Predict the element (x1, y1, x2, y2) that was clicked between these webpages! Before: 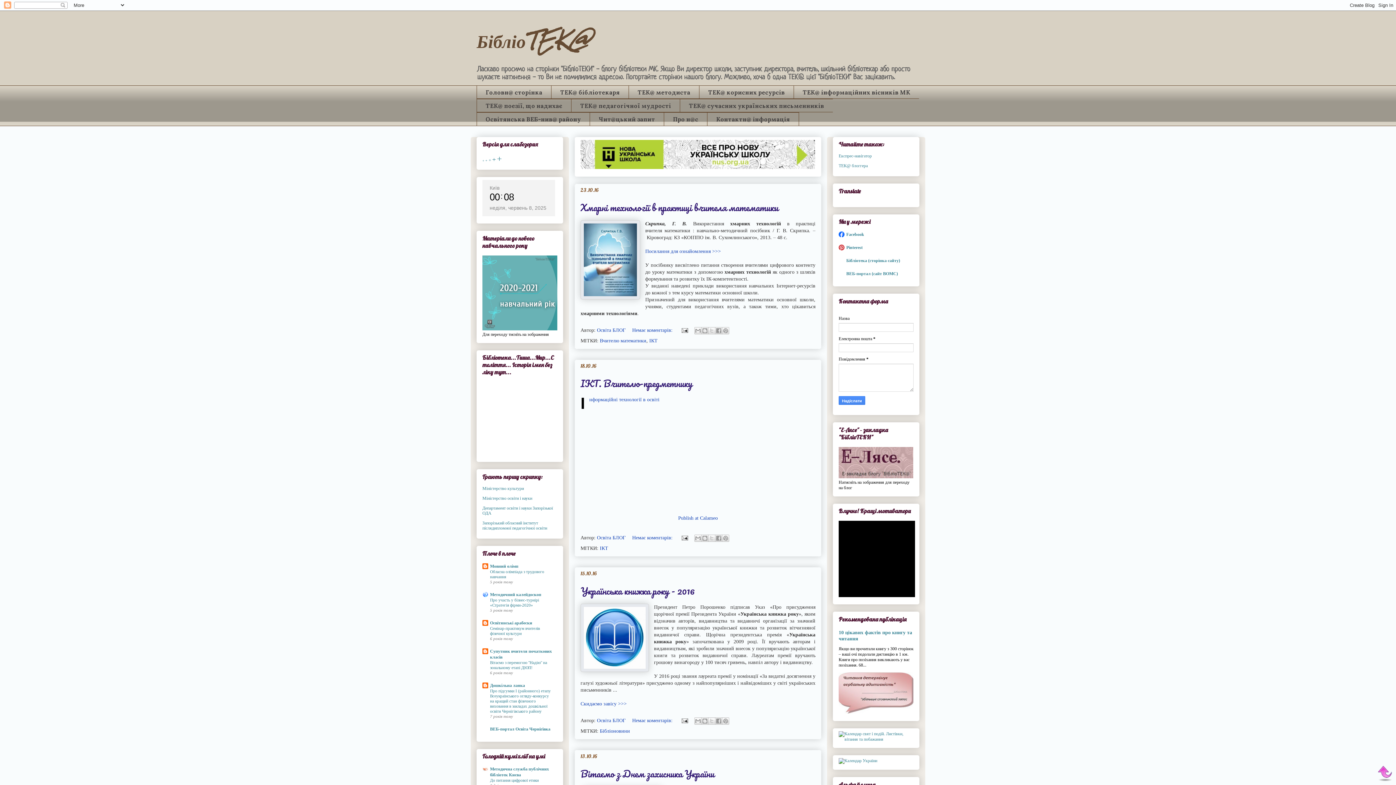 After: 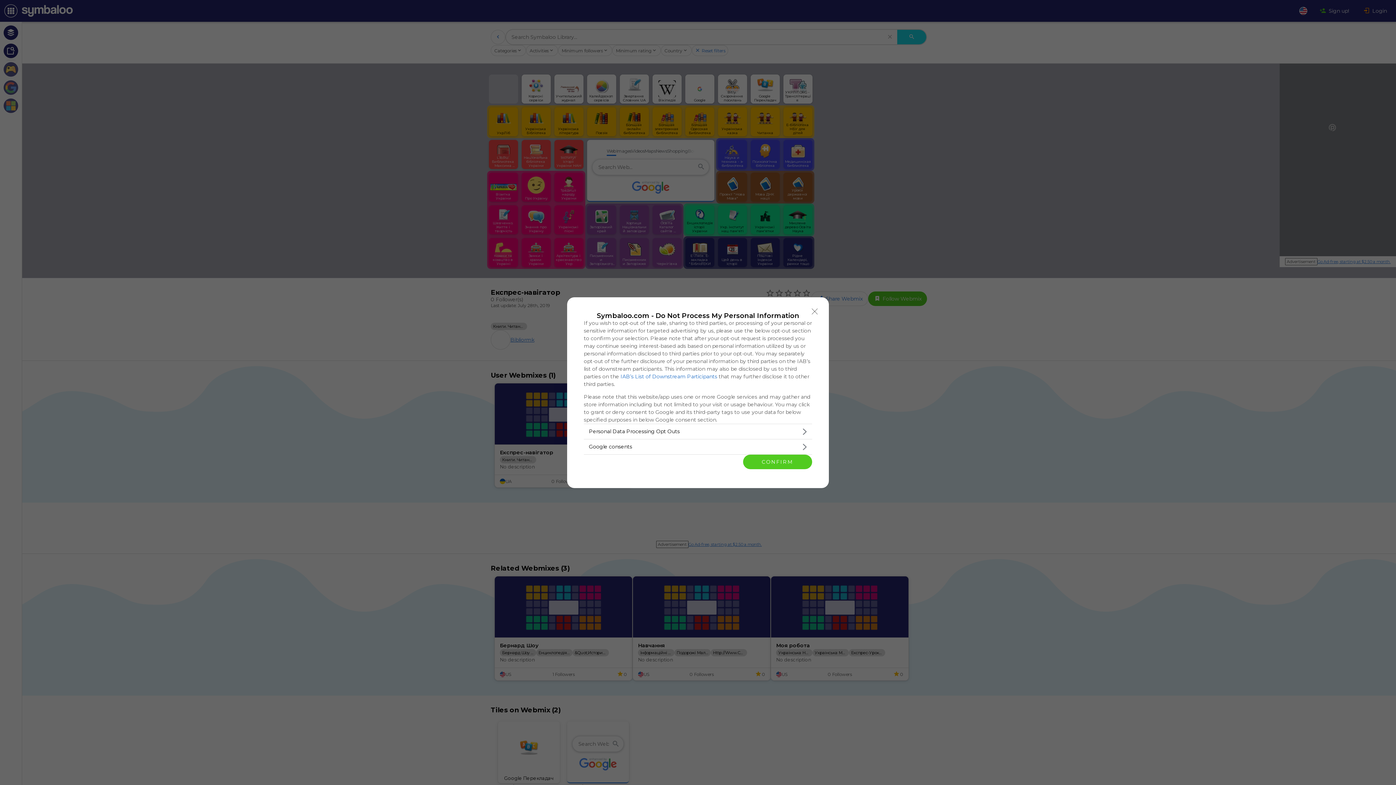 Action: label: Експрес-навігатор bbox: (838, 153, 872, 158)